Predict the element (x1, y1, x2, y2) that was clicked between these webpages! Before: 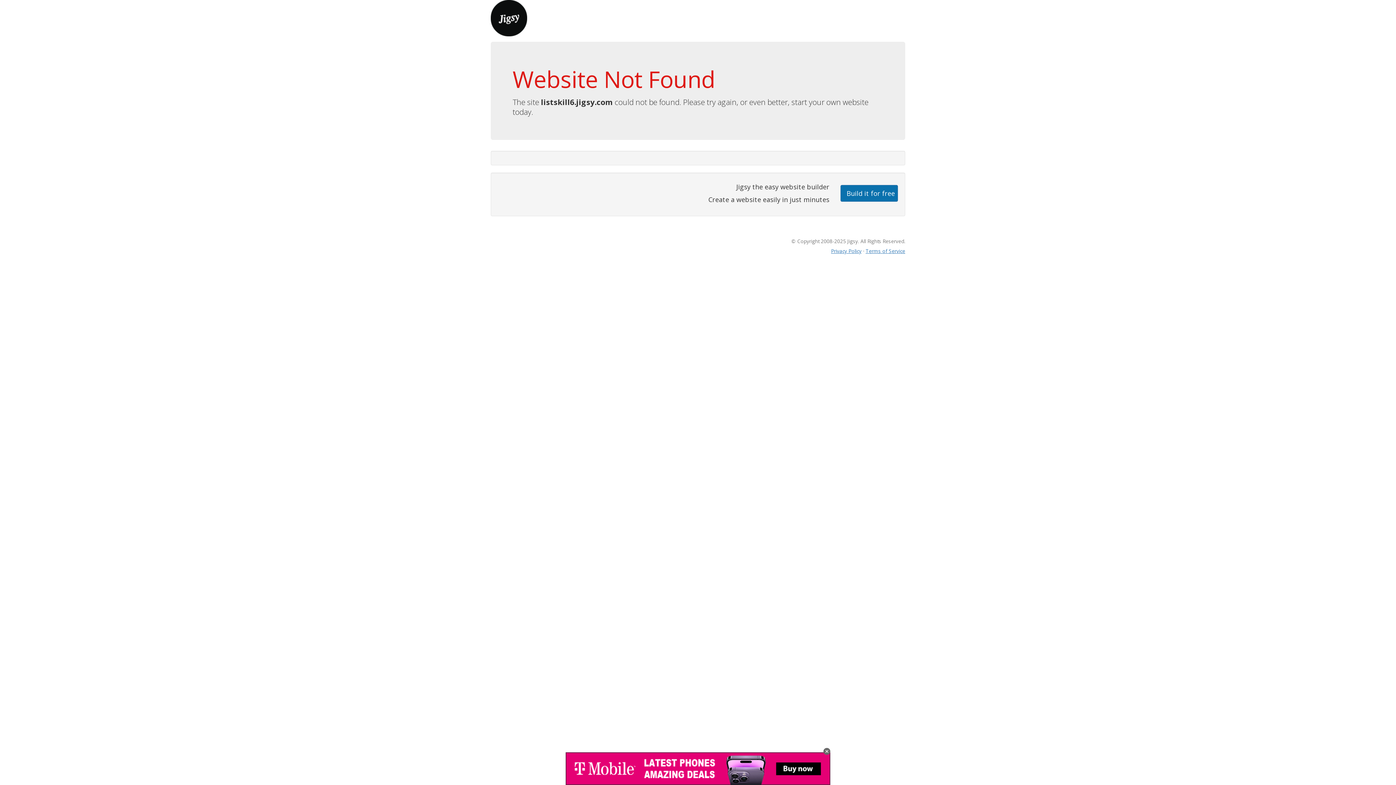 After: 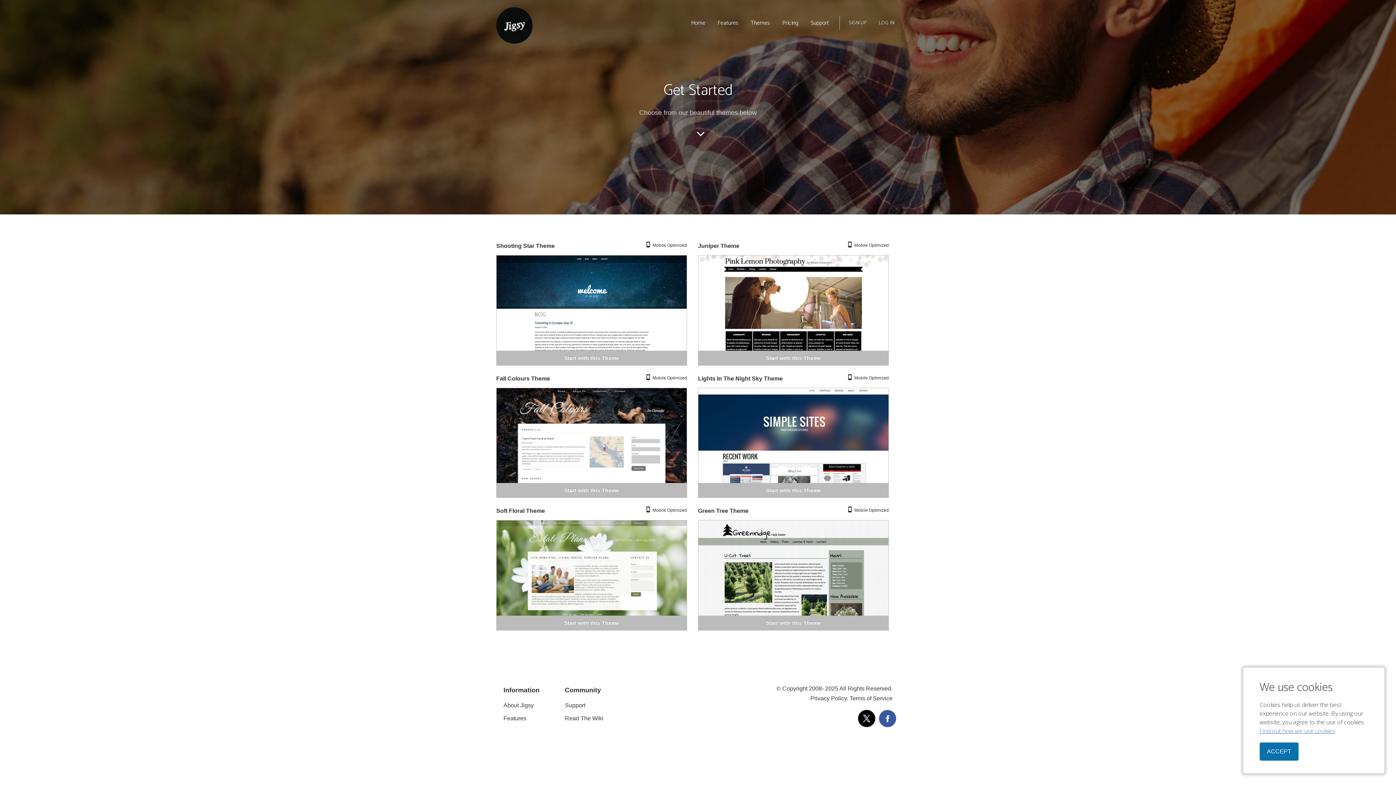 Action: bbox: (840, 184, 898, 201) label: Build it for free